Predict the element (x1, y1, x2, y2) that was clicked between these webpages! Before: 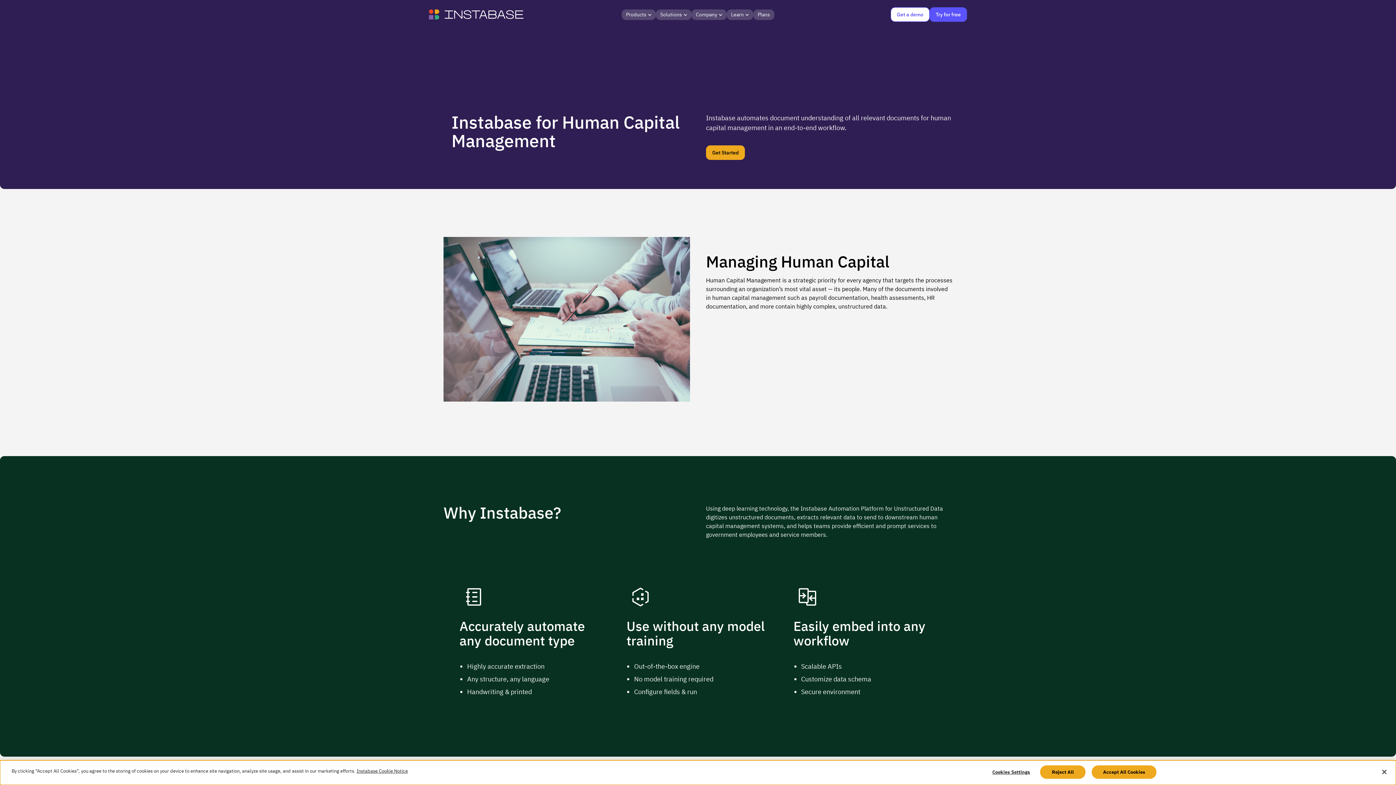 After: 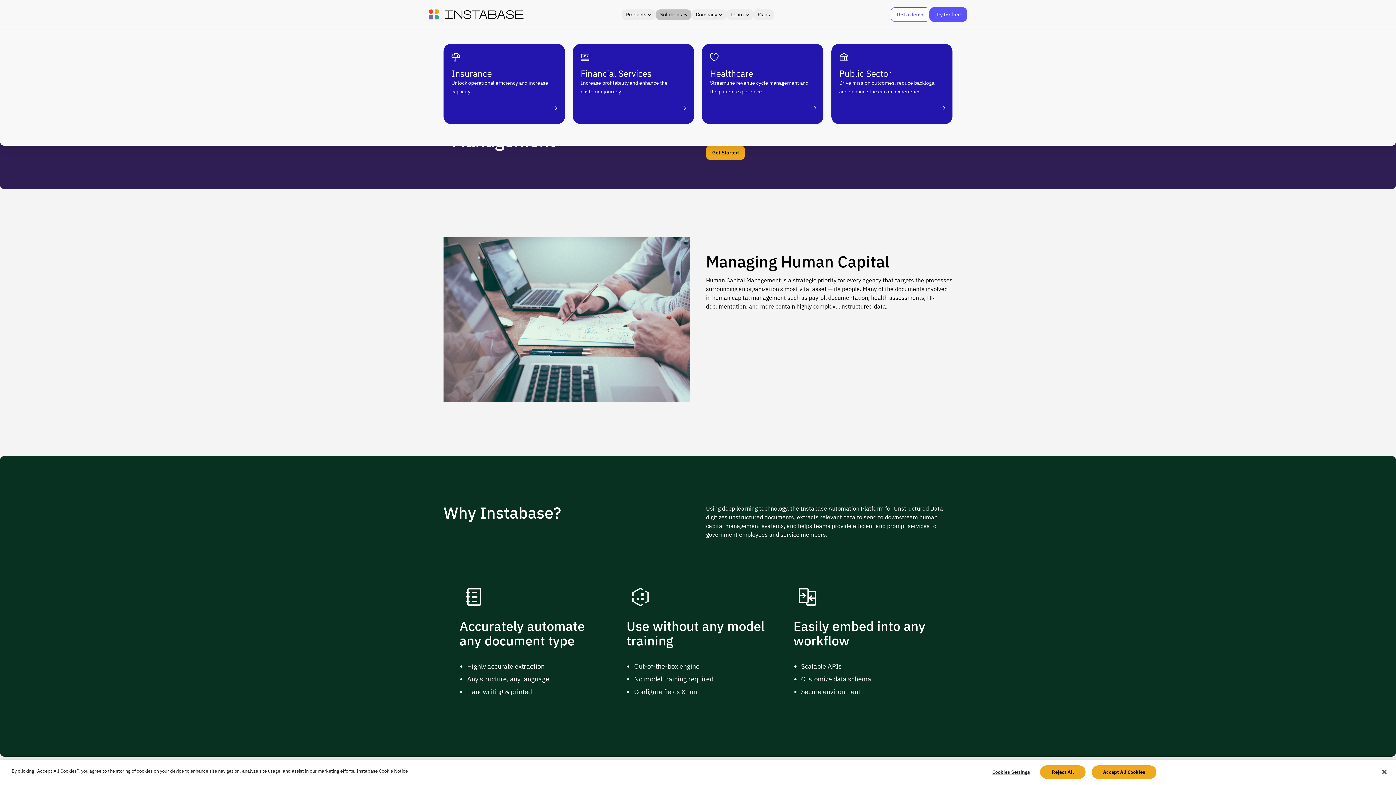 Action: label: Solutions bbox: (656, 9, 691, 20)